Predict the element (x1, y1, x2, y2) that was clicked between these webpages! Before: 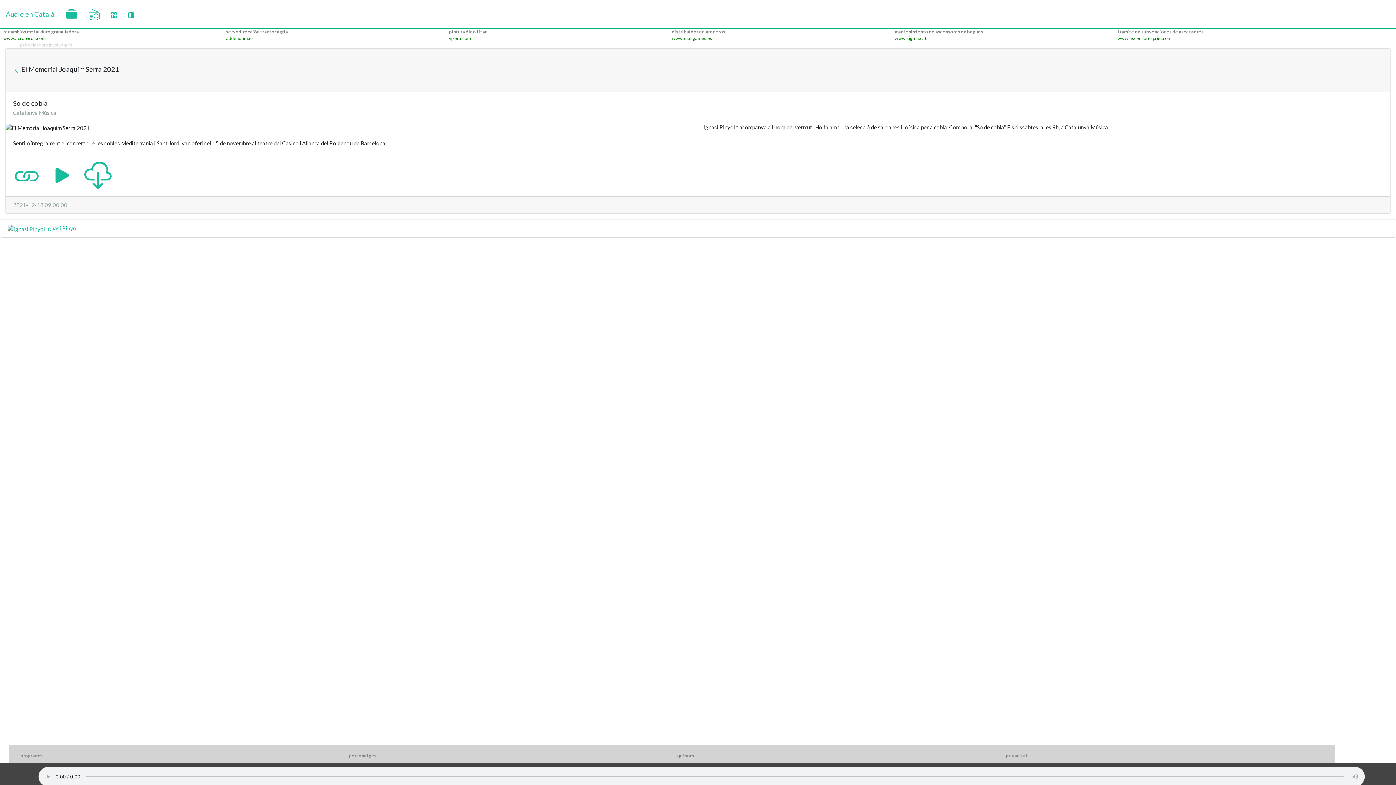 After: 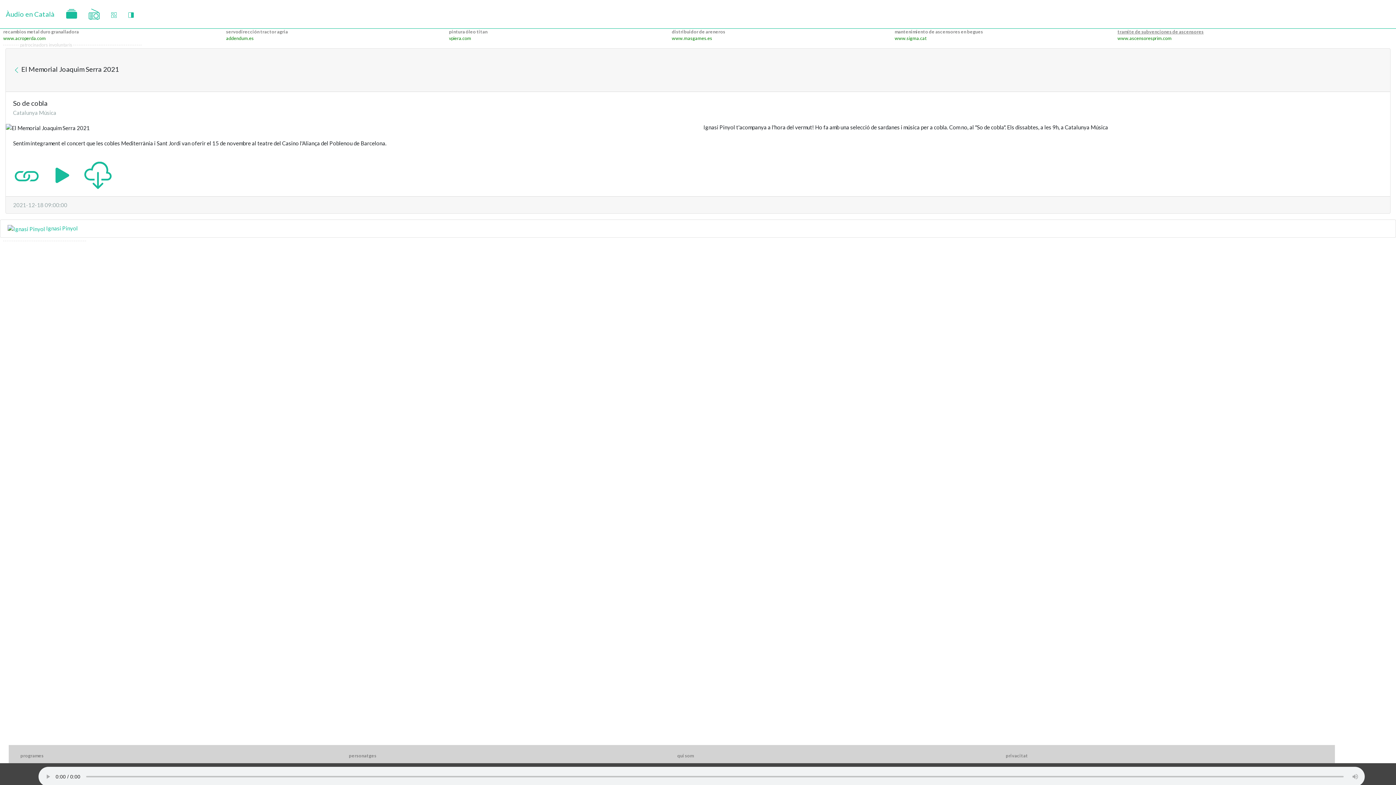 Action: label: tramite de subvenciones de ascensores bbox: (1117, 29, 1203, 34)